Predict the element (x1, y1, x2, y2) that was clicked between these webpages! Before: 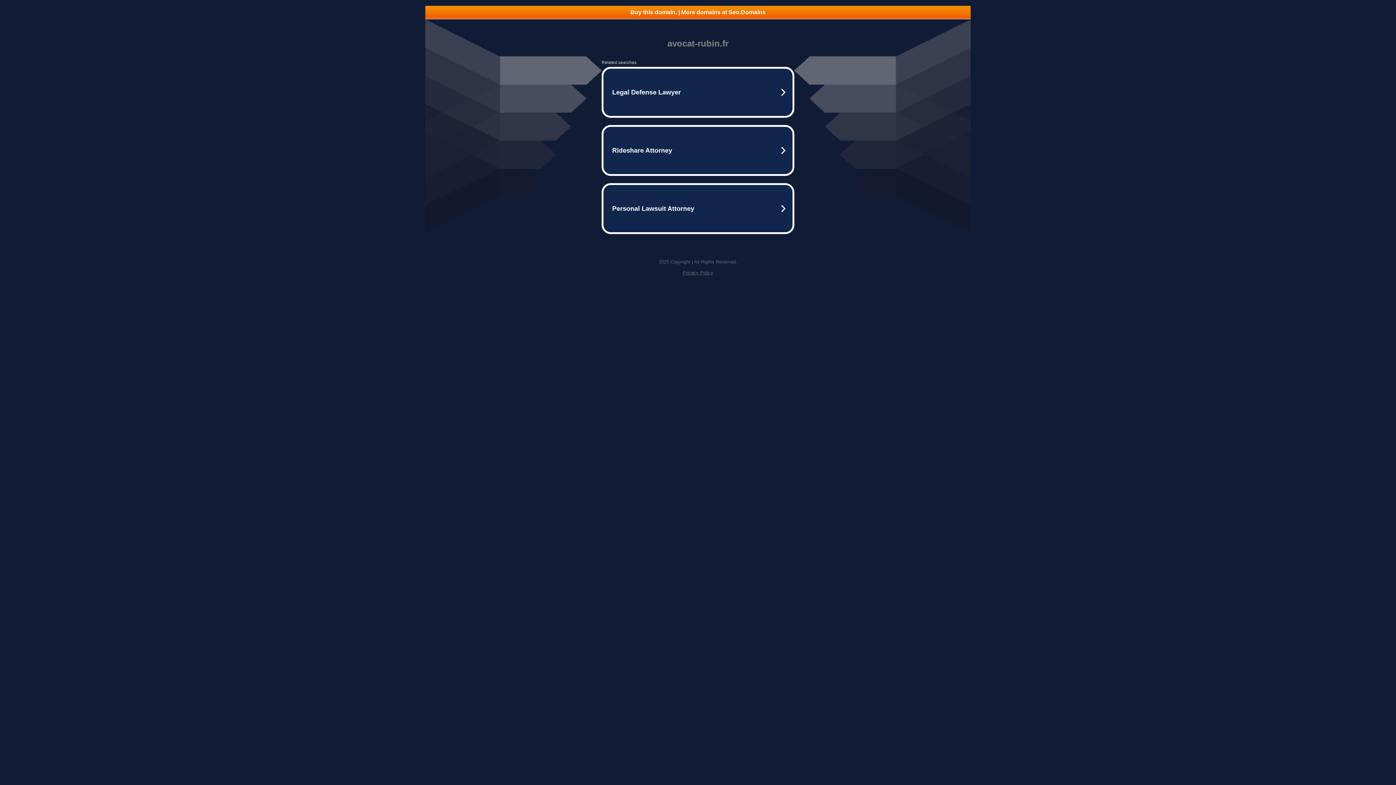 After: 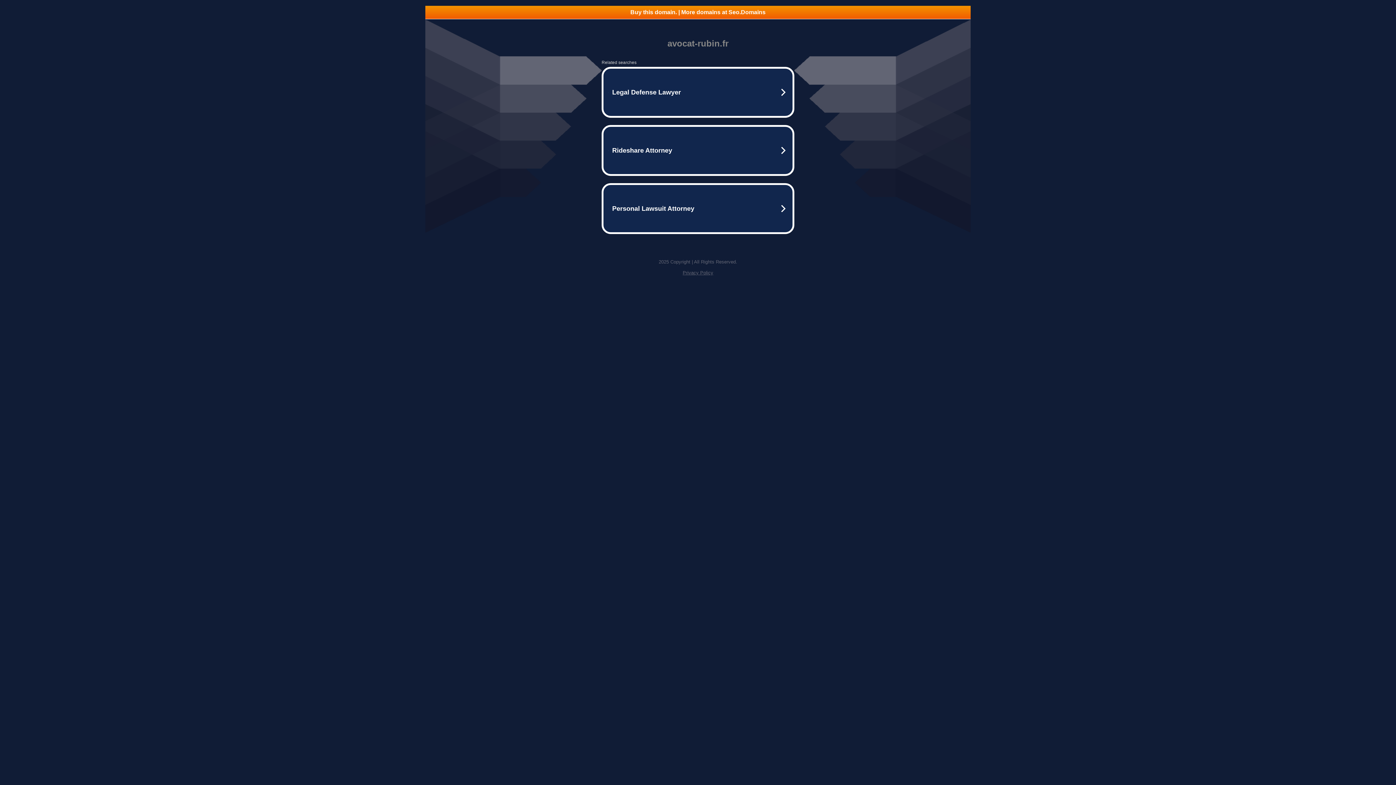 Action: bbox: (682, 270, 713, 275) label: Privacy Policy